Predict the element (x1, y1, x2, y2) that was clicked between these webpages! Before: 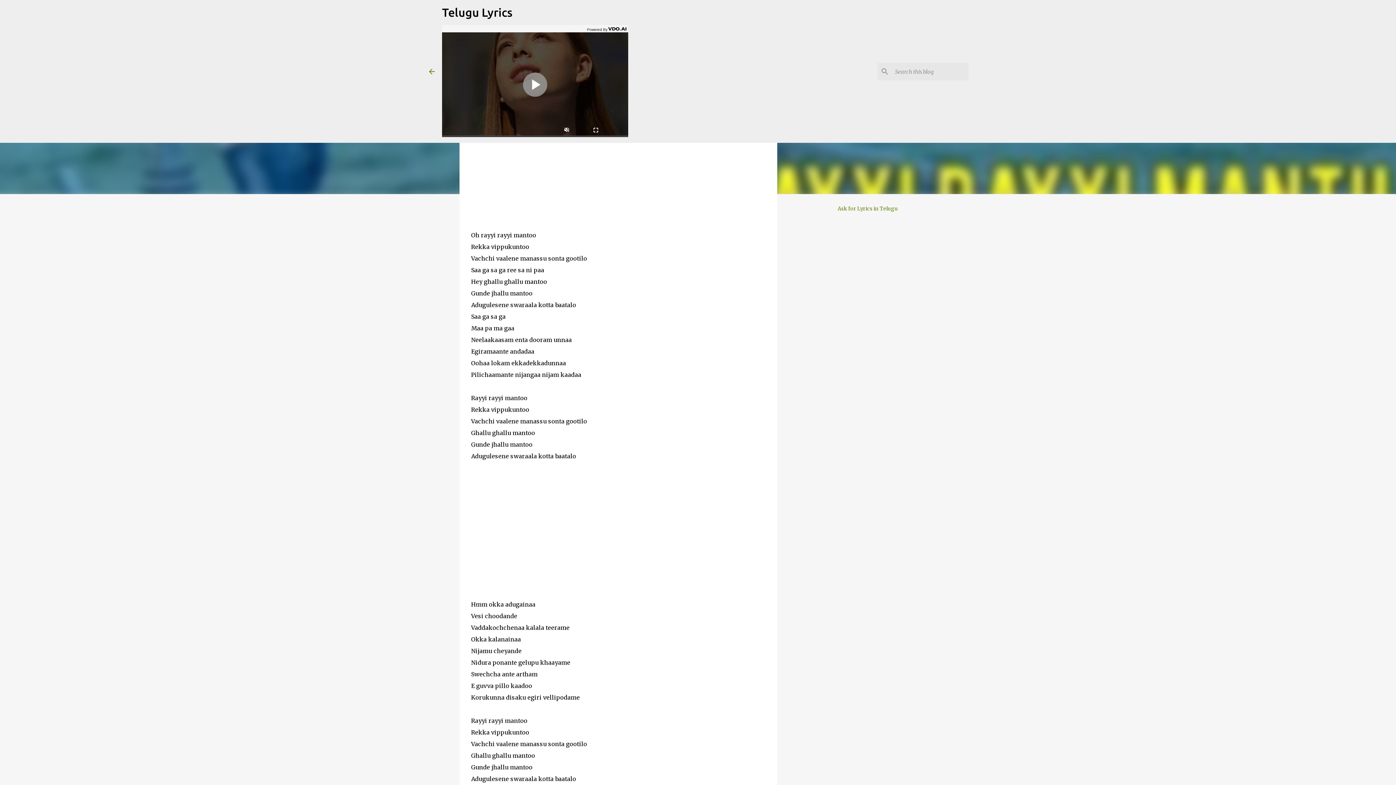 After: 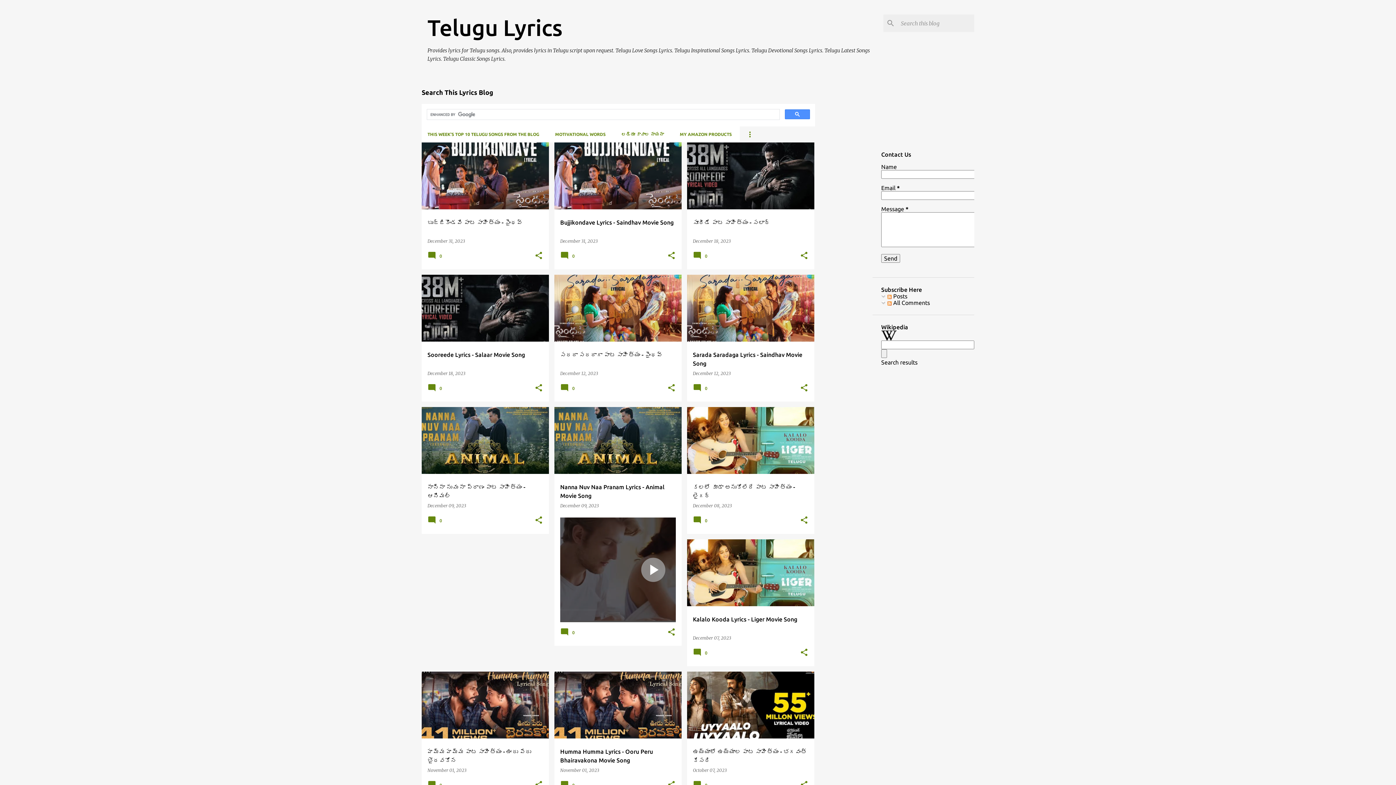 Action: label: Telugu Lyrics bbox: (442, 5, 512, 18)